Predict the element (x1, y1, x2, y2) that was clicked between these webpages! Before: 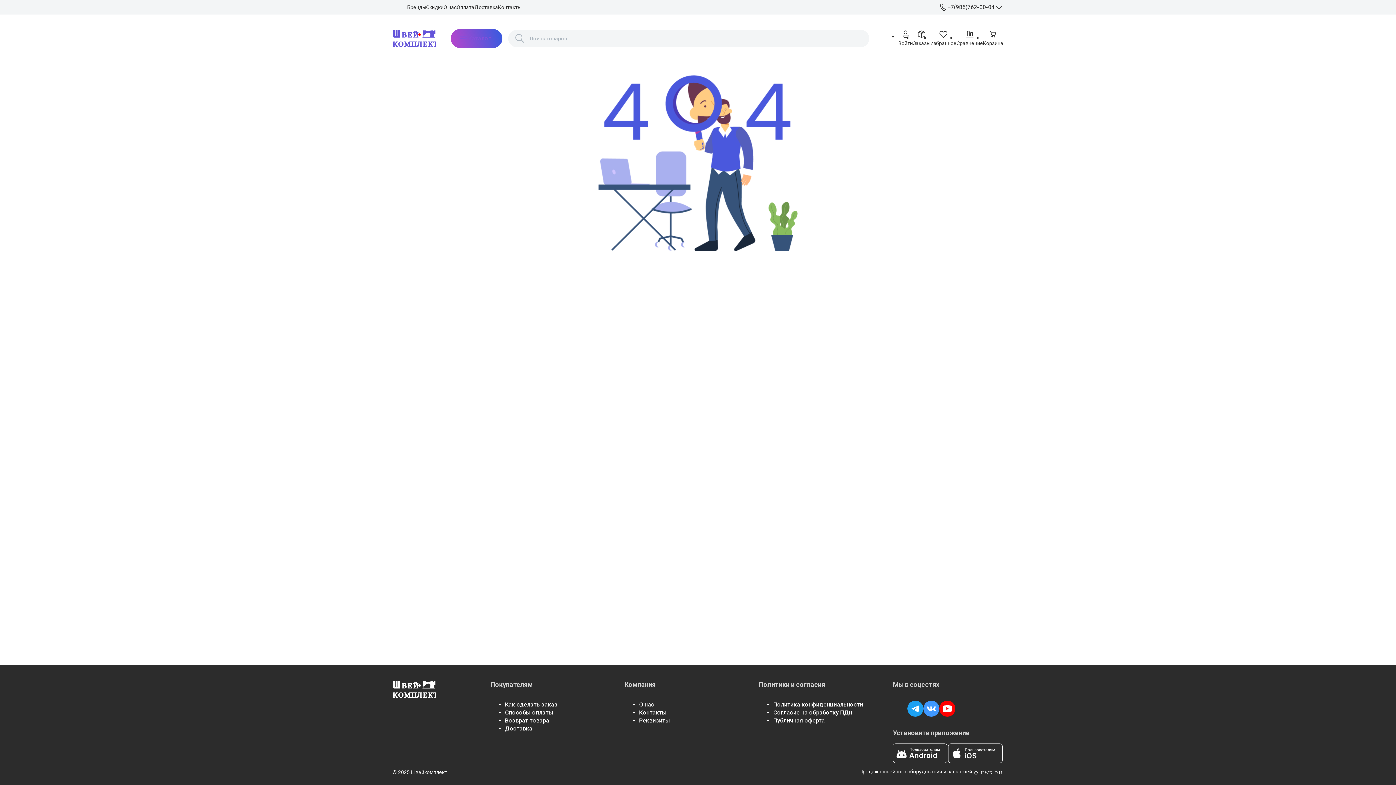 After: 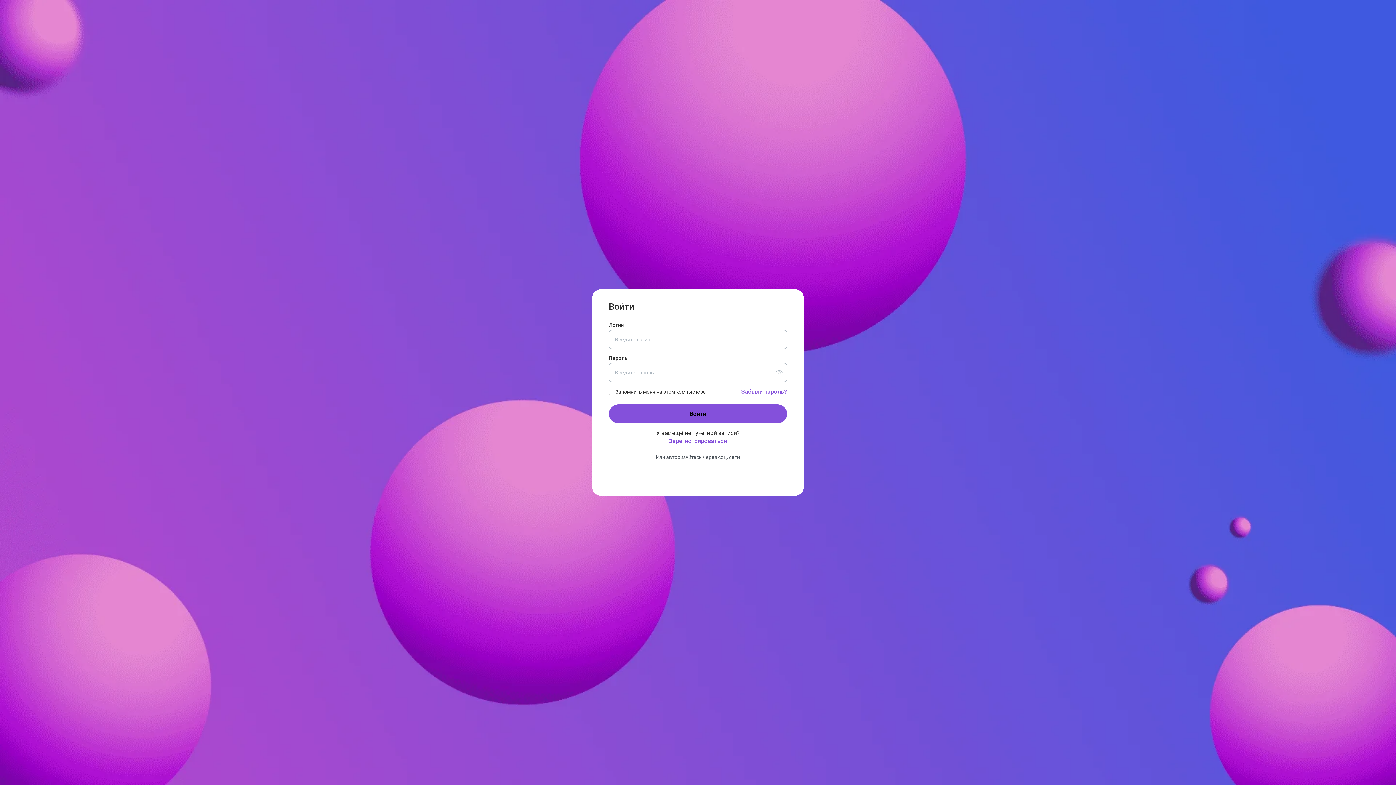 Action: bbox: (913, 29, 930, 46) label: Заказы